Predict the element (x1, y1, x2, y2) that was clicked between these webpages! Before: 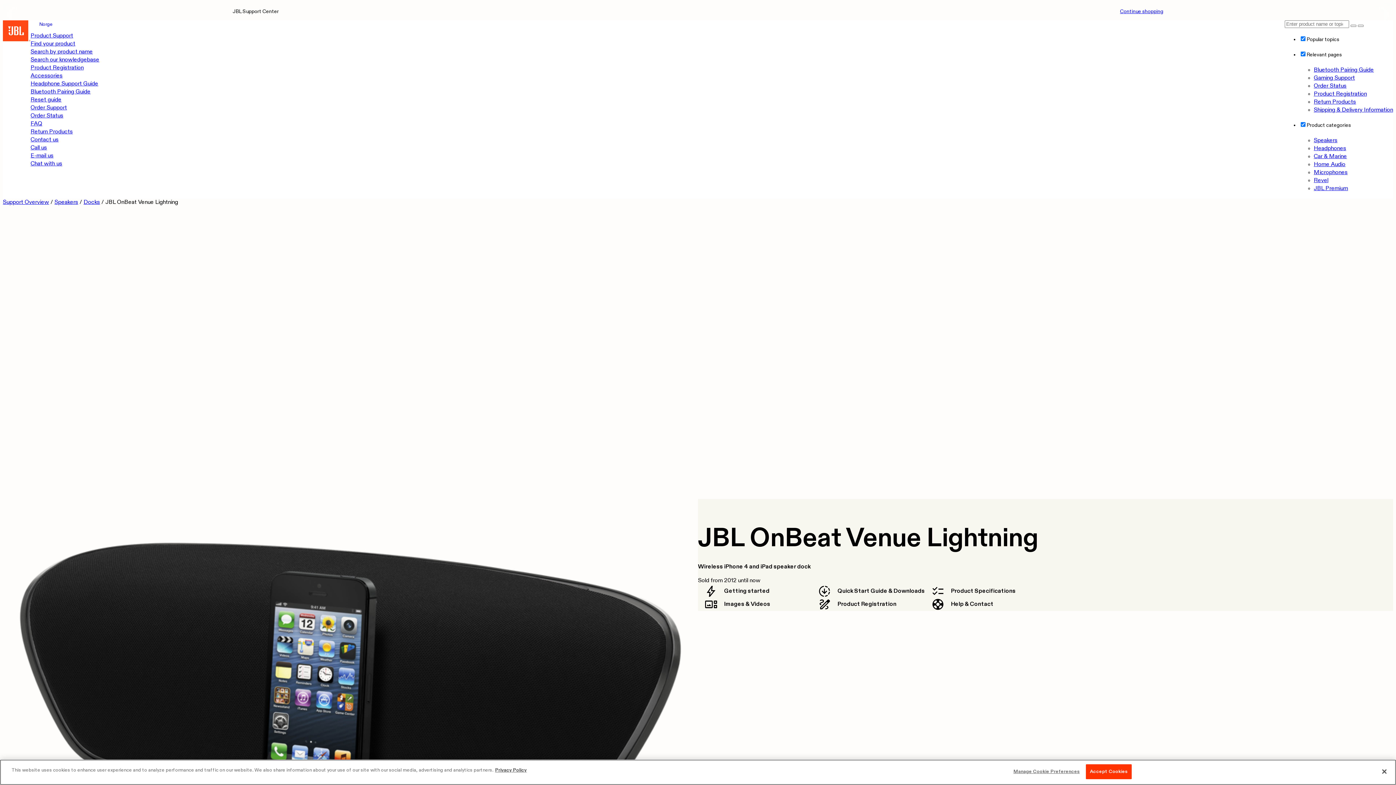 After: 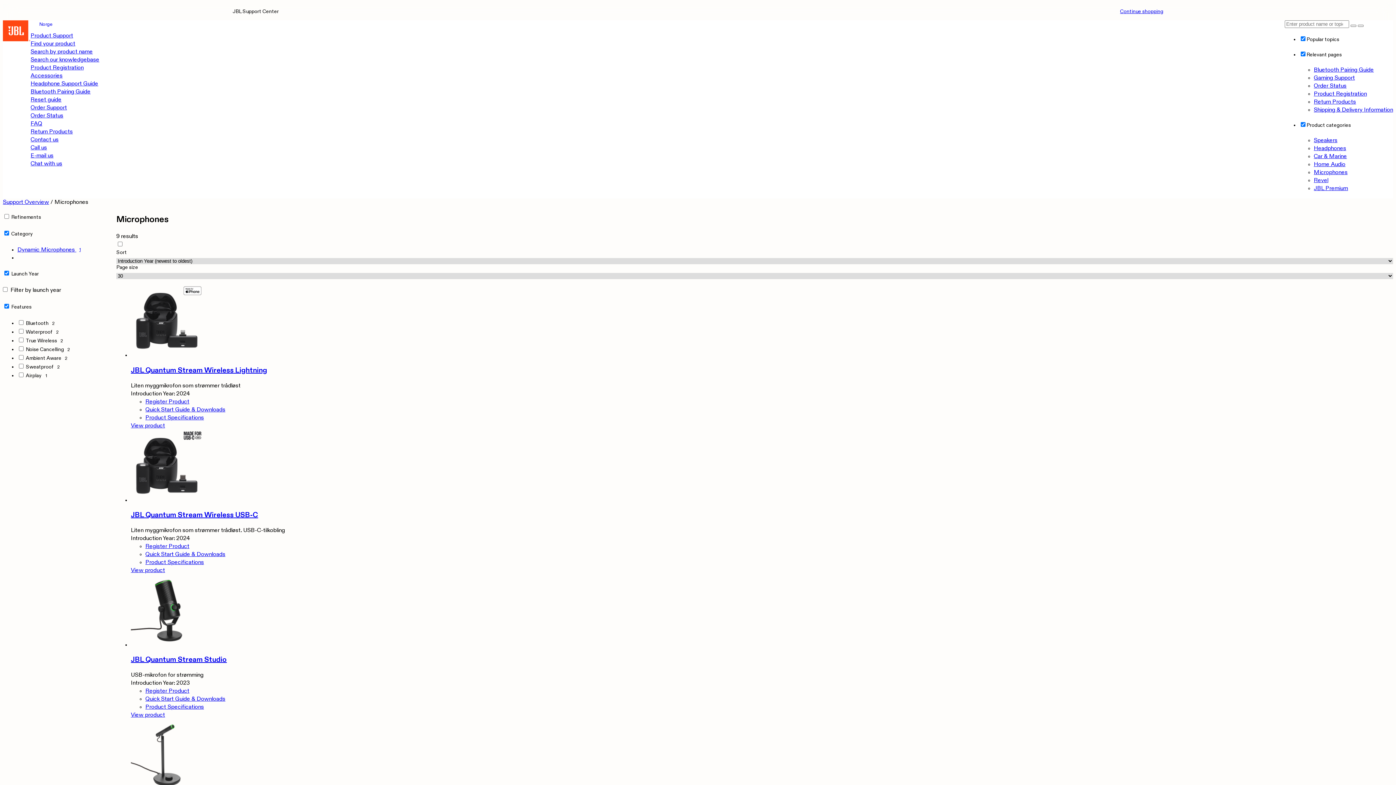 Action: bbox: (1314, 169, 1348, 175) label: Microphones